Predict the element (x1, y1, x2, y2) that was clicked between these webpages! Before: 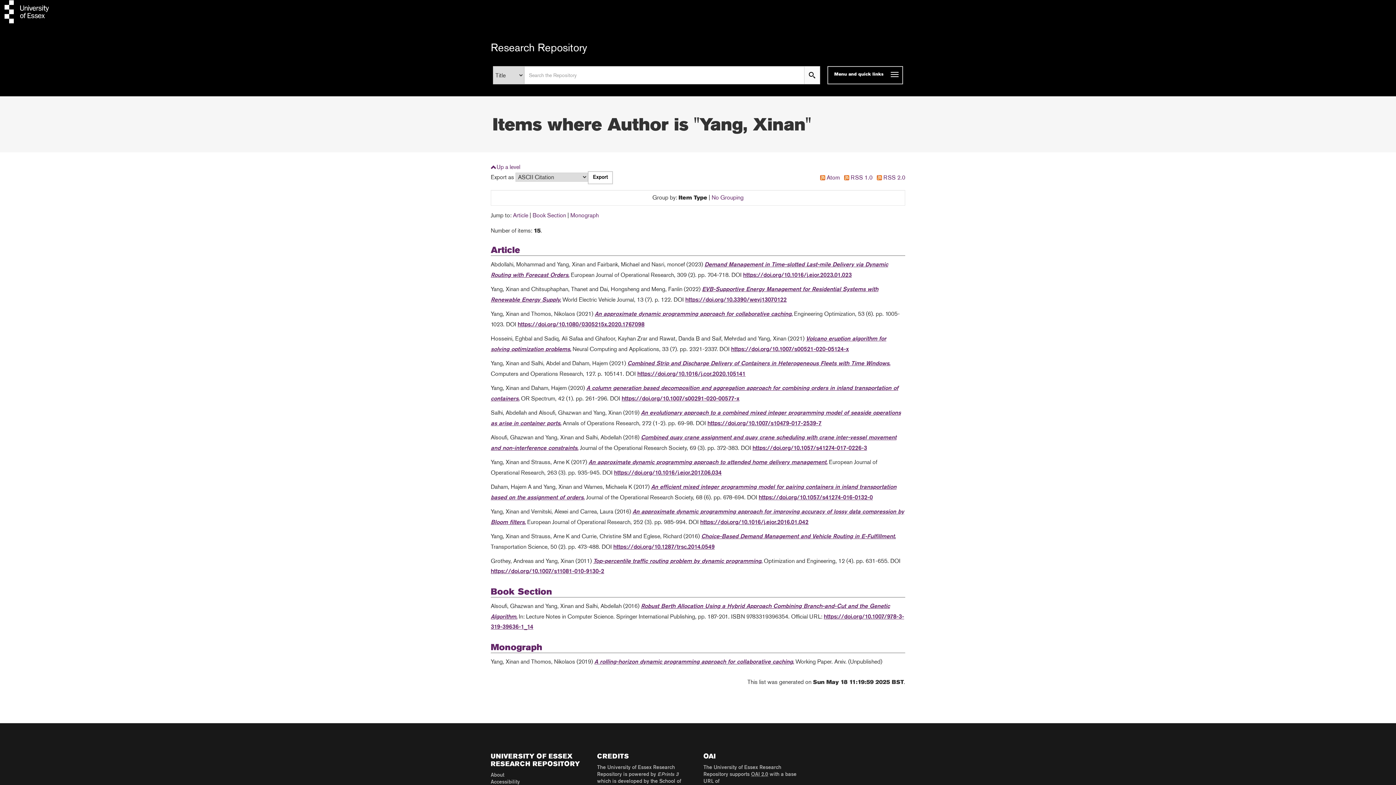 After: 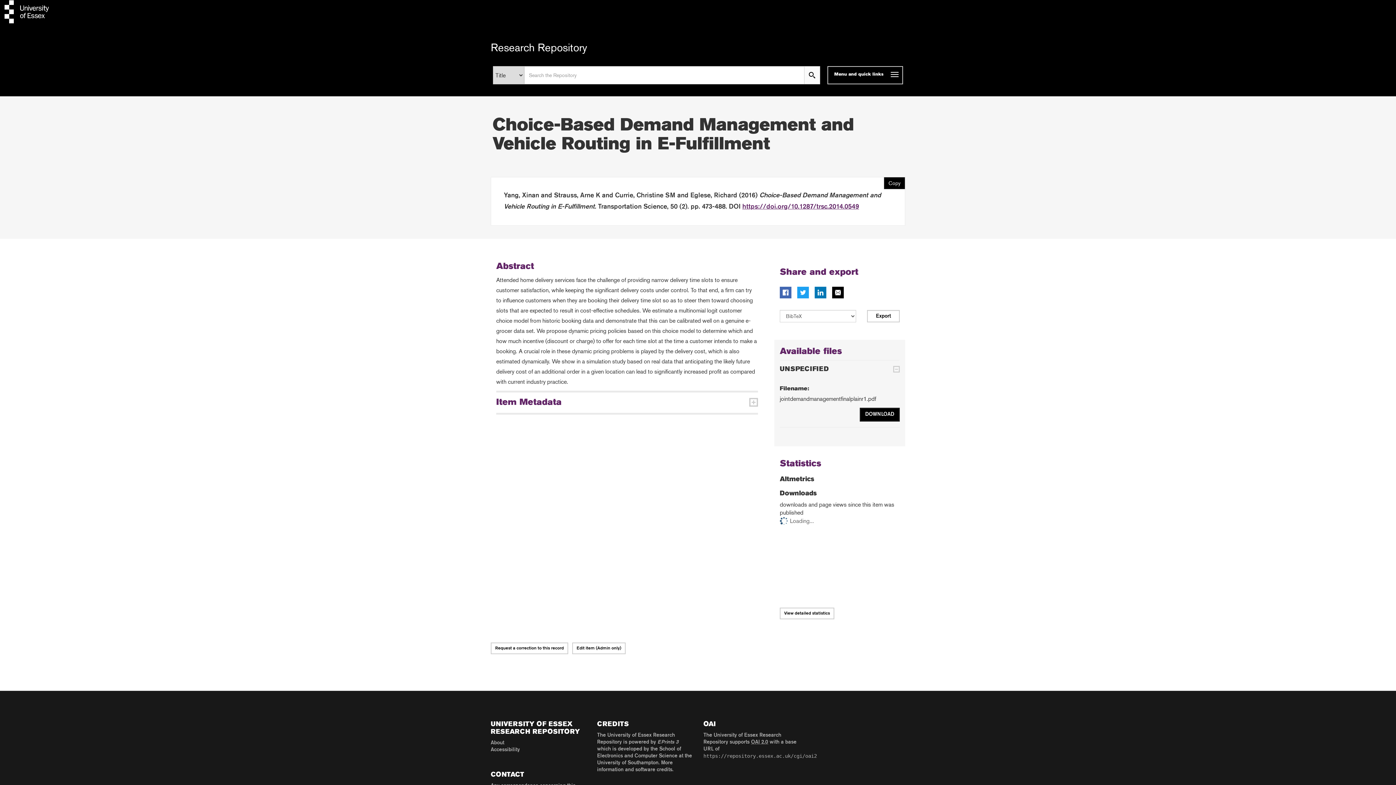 Action: bbox: (701, 534, 896, 540) label: Choice-Based Demand Management and Vehicle Routing in E-Fulfillment.